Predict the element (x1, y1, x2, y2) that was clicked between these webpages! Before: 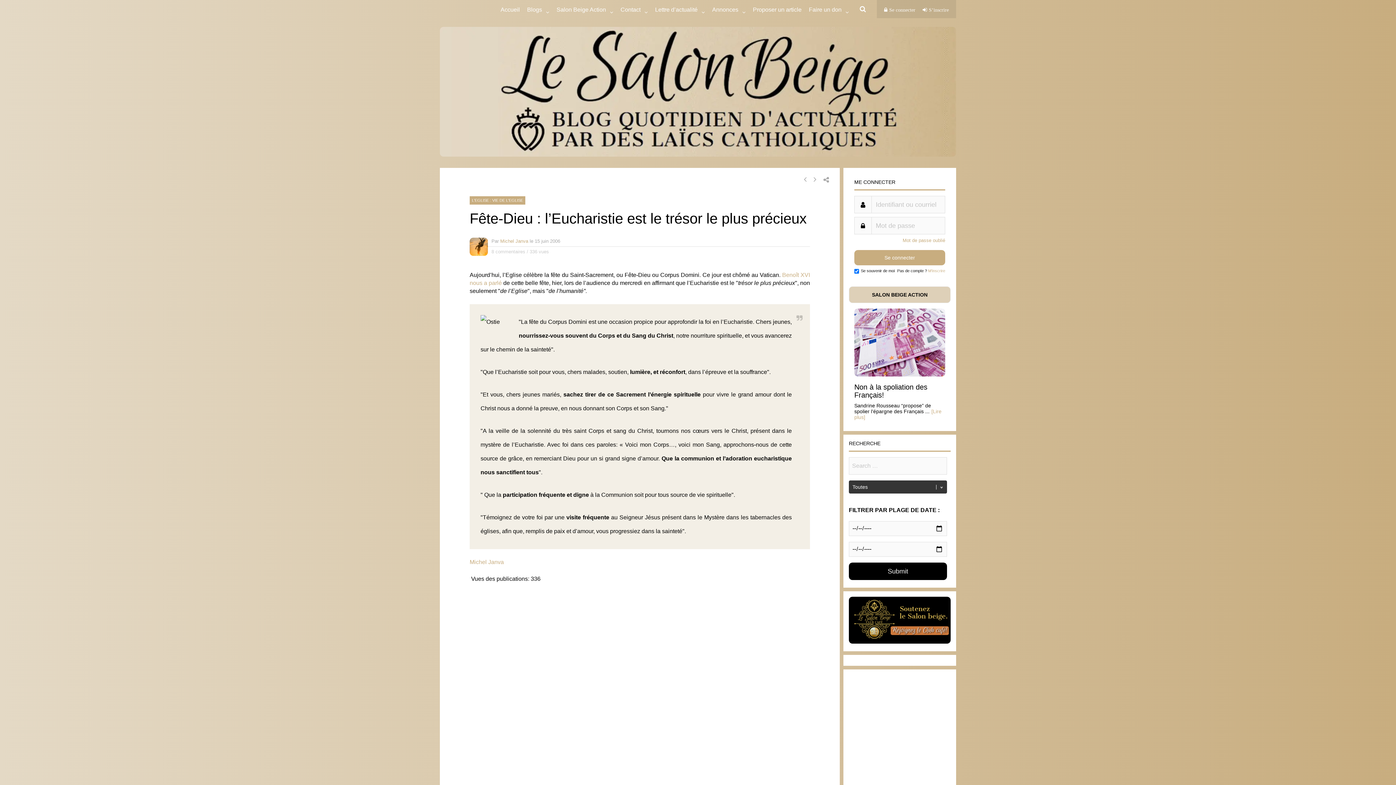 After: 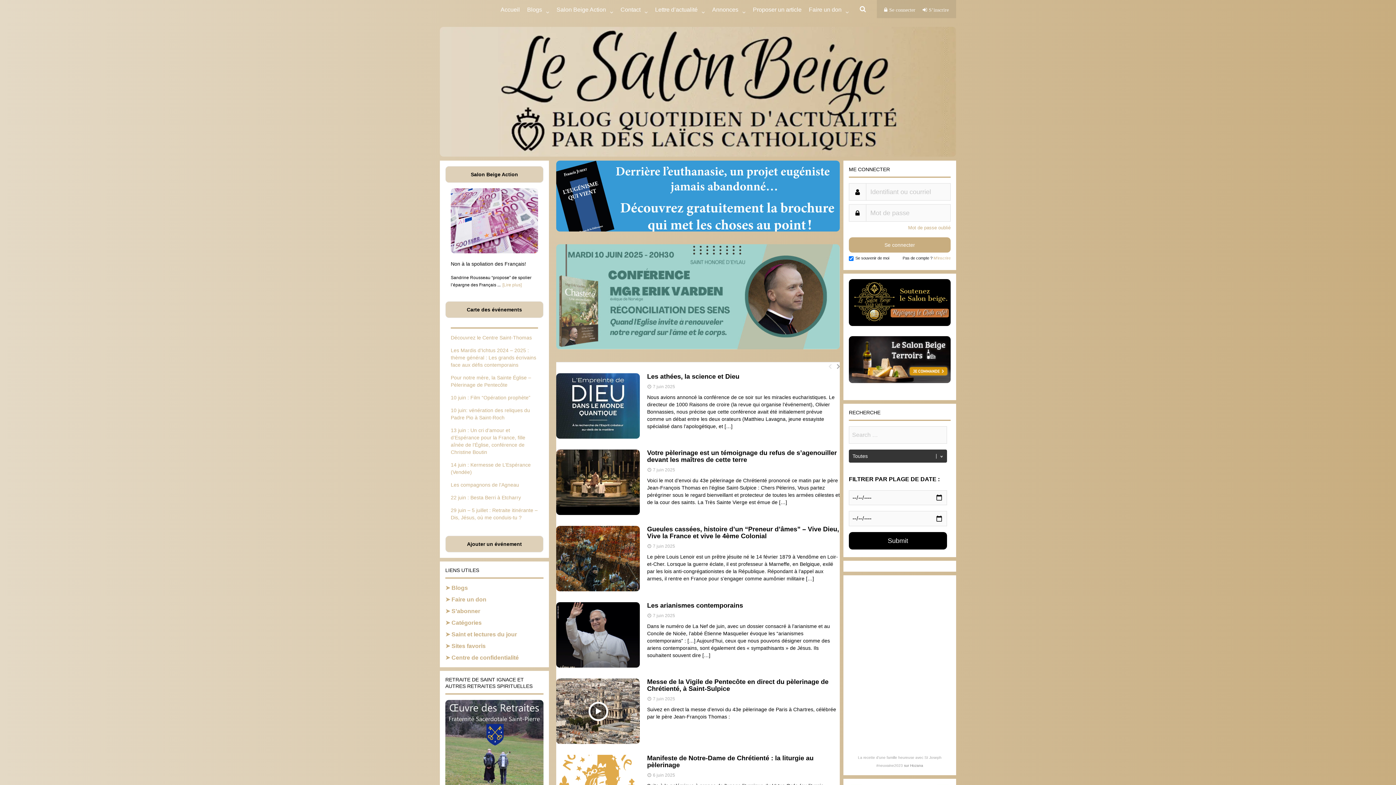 Action: bbox: (500, 0, 520, 18) label: Accueil